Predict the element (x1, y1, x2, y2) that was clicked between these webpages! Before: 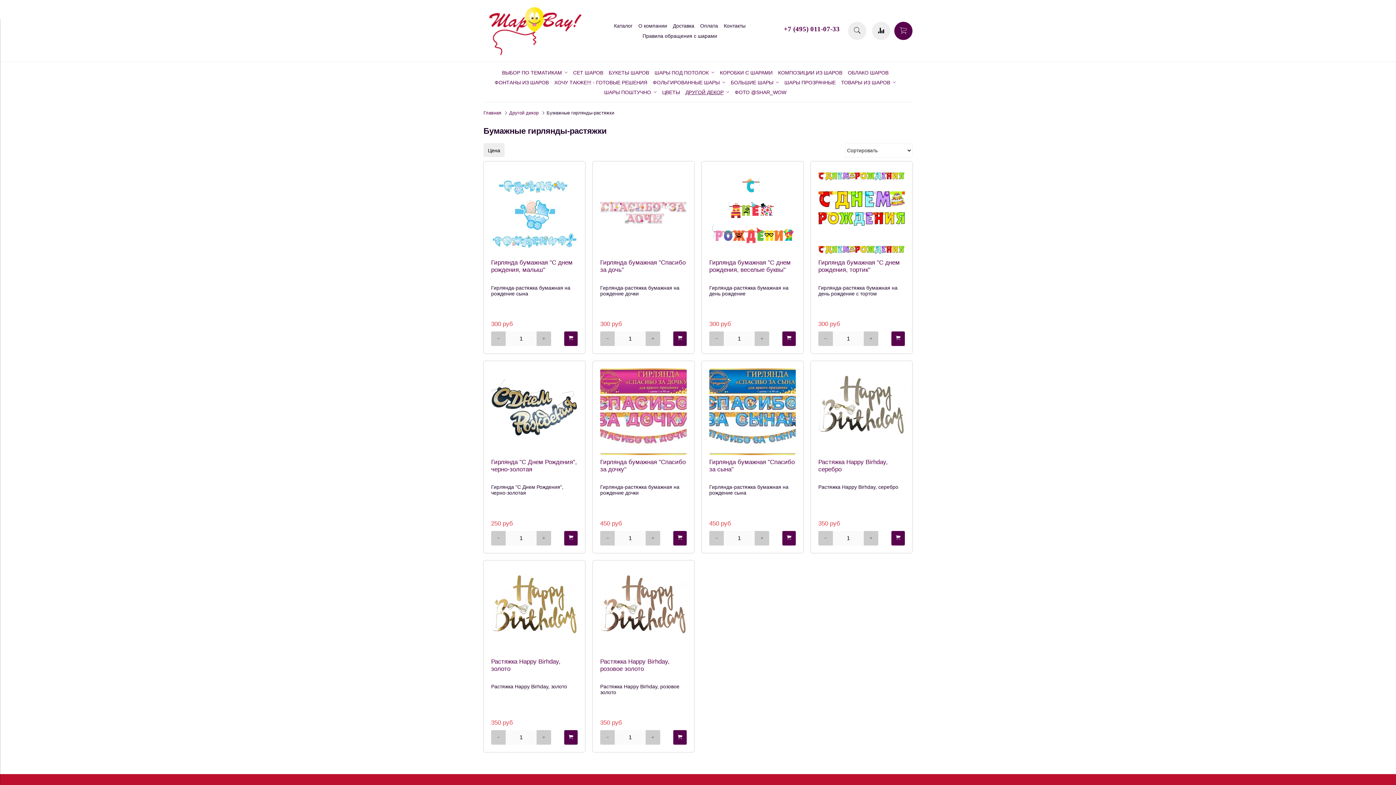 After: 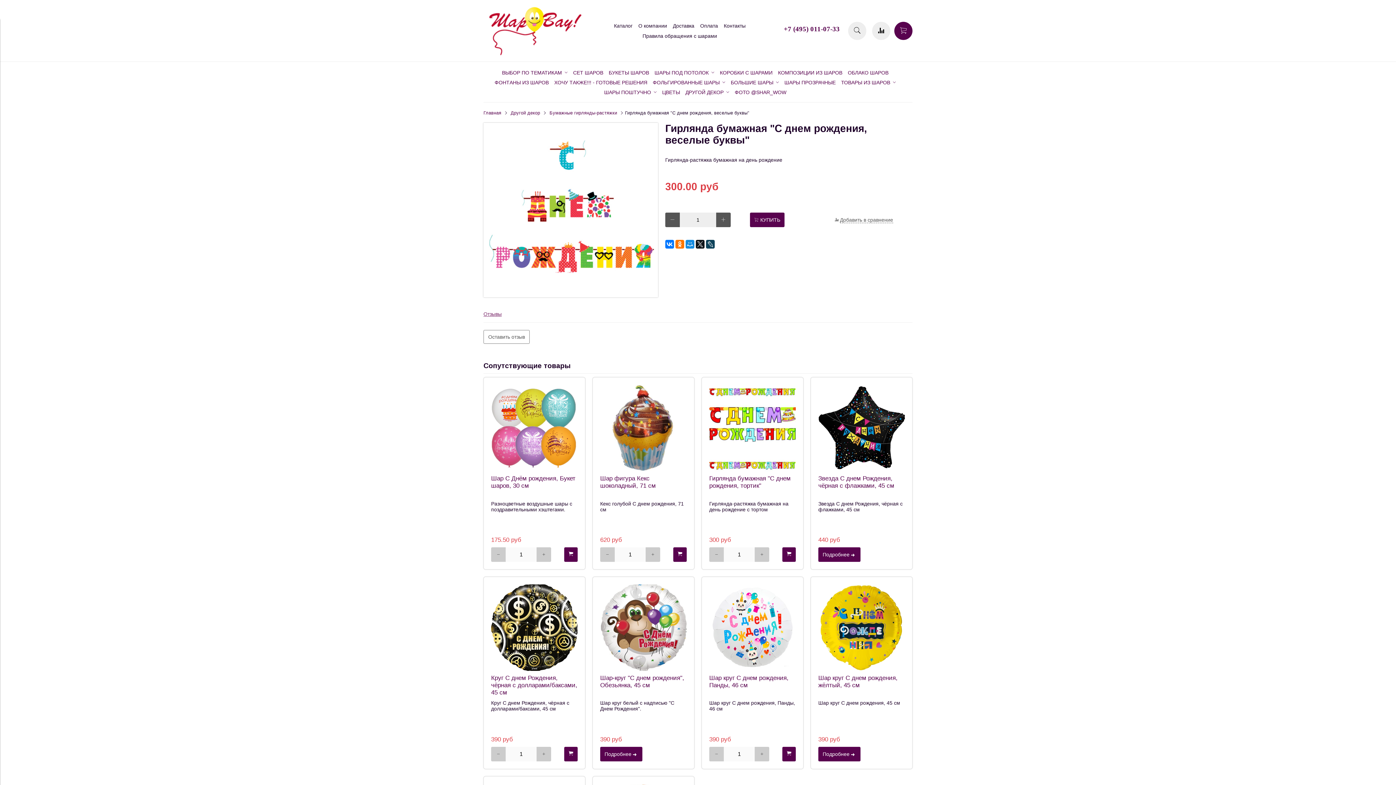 Action: label:   bbox: (709, 169, 796, 255)